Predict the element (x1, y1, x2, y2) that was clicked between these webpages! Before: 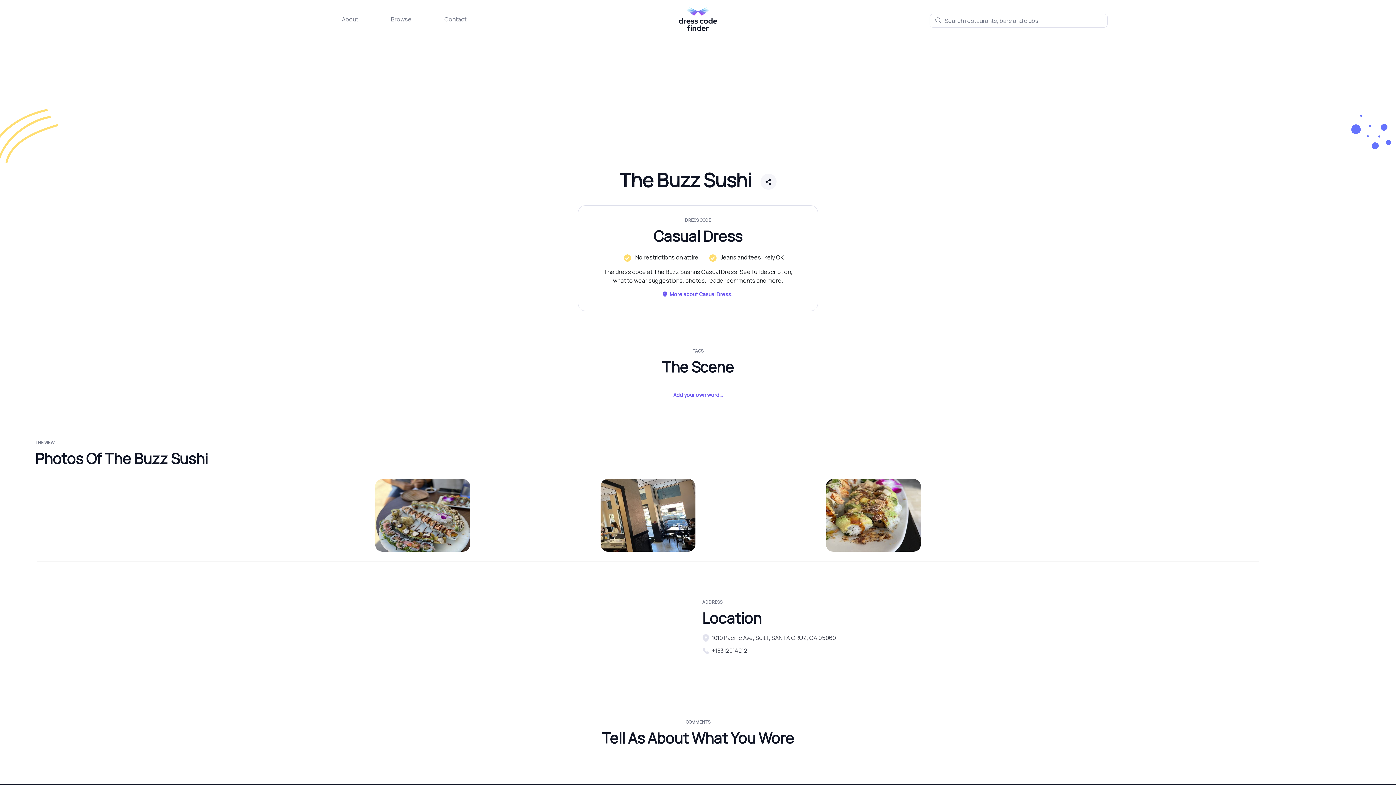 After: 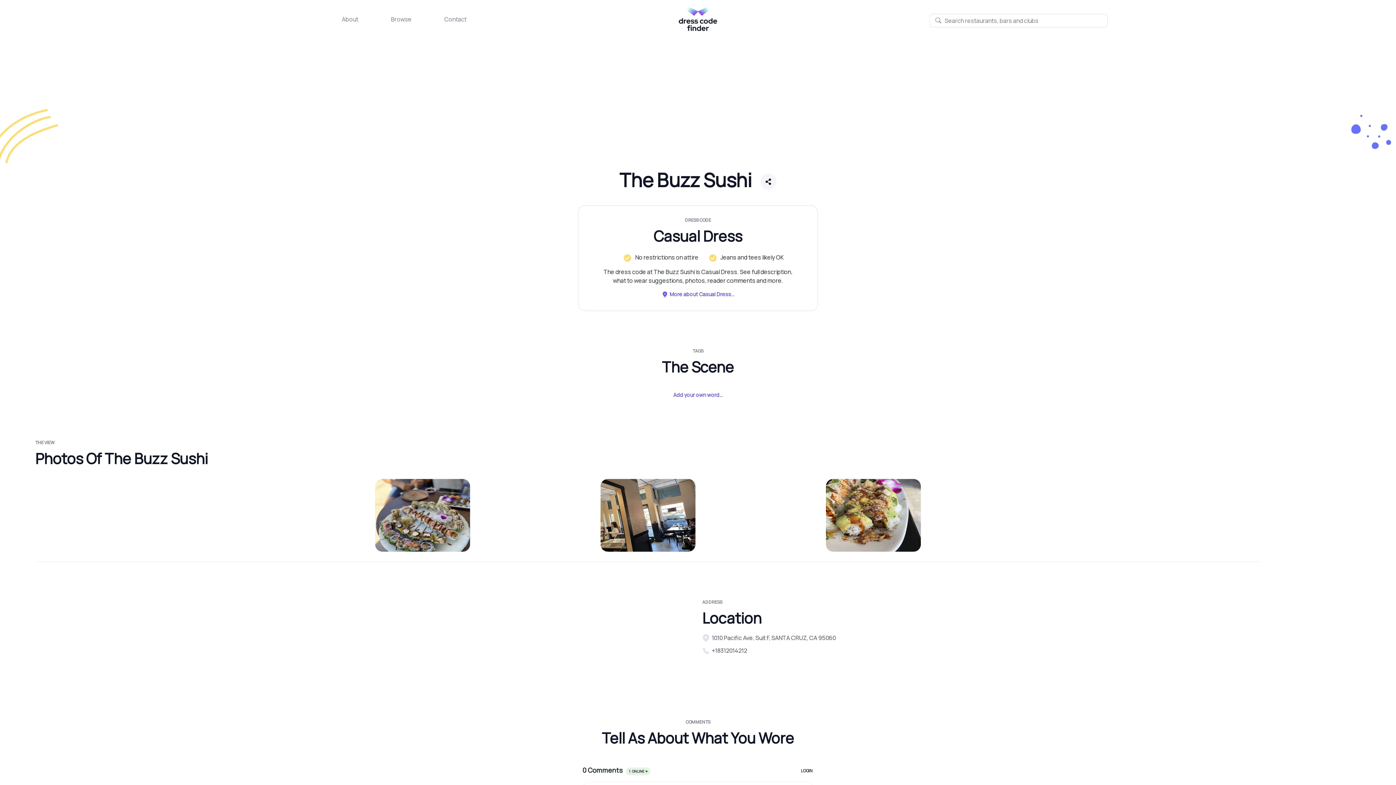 Action: bbox: (760, 173, 776, 189)